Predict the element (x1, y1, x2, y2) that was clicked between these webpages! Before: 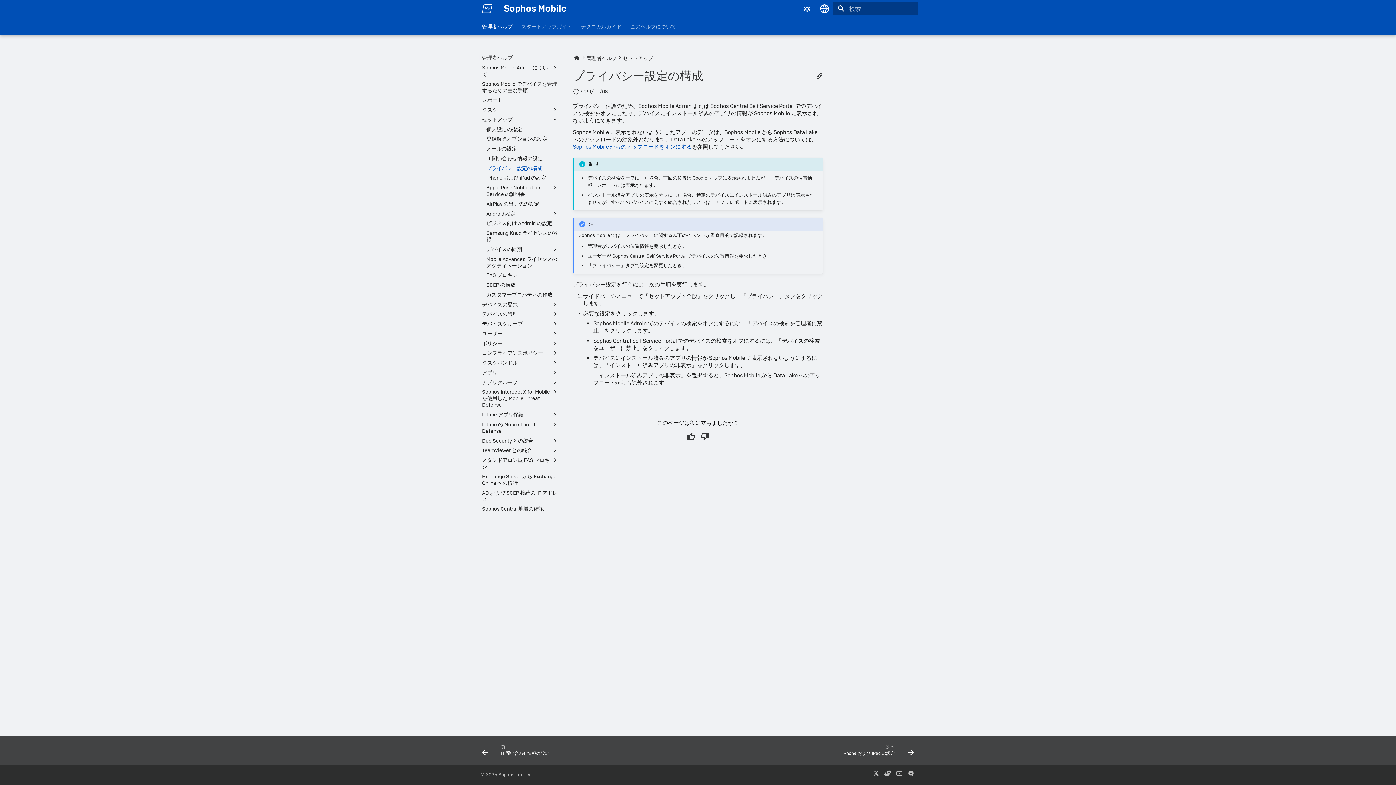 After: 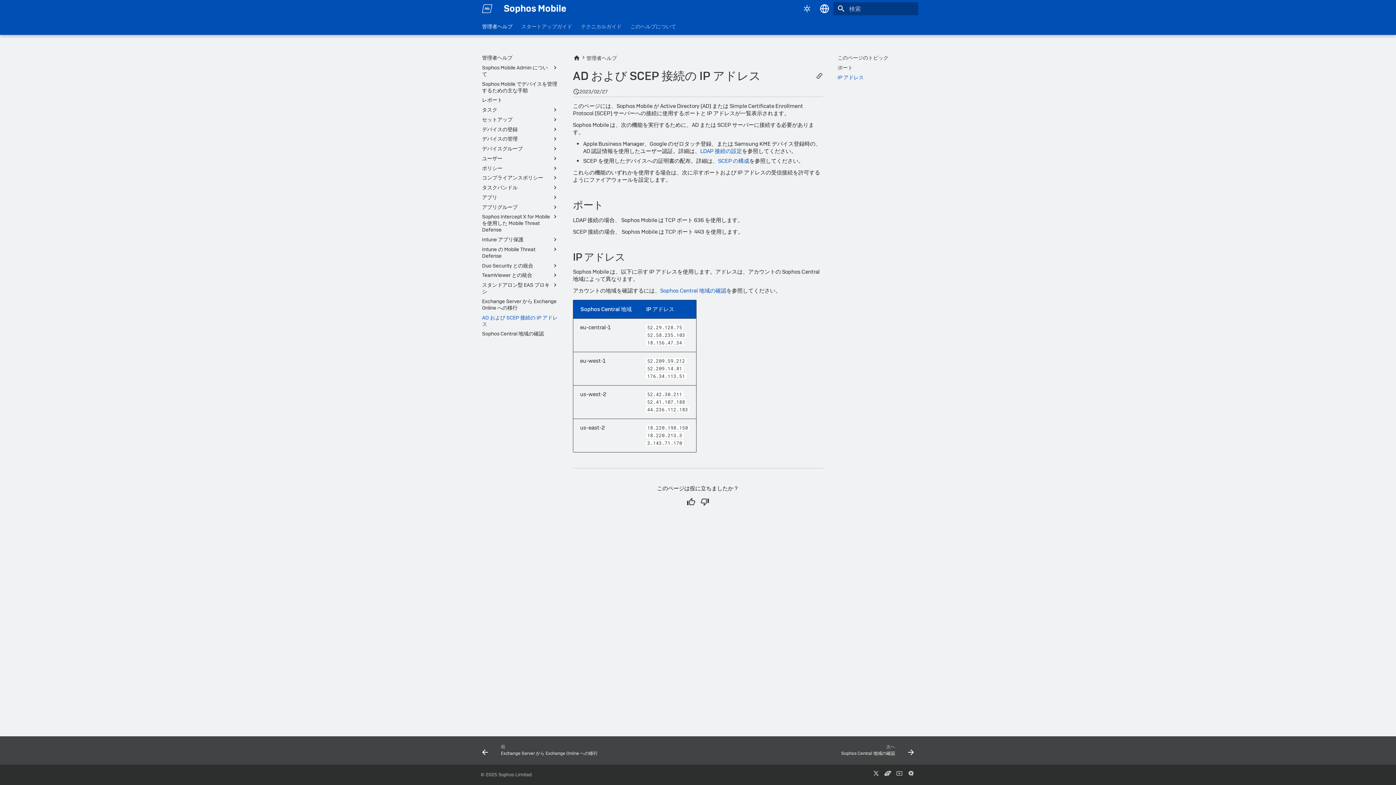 Action: label: AD および SCEP 接続の IP アドレス bbox: (482, 489, 558, 502)